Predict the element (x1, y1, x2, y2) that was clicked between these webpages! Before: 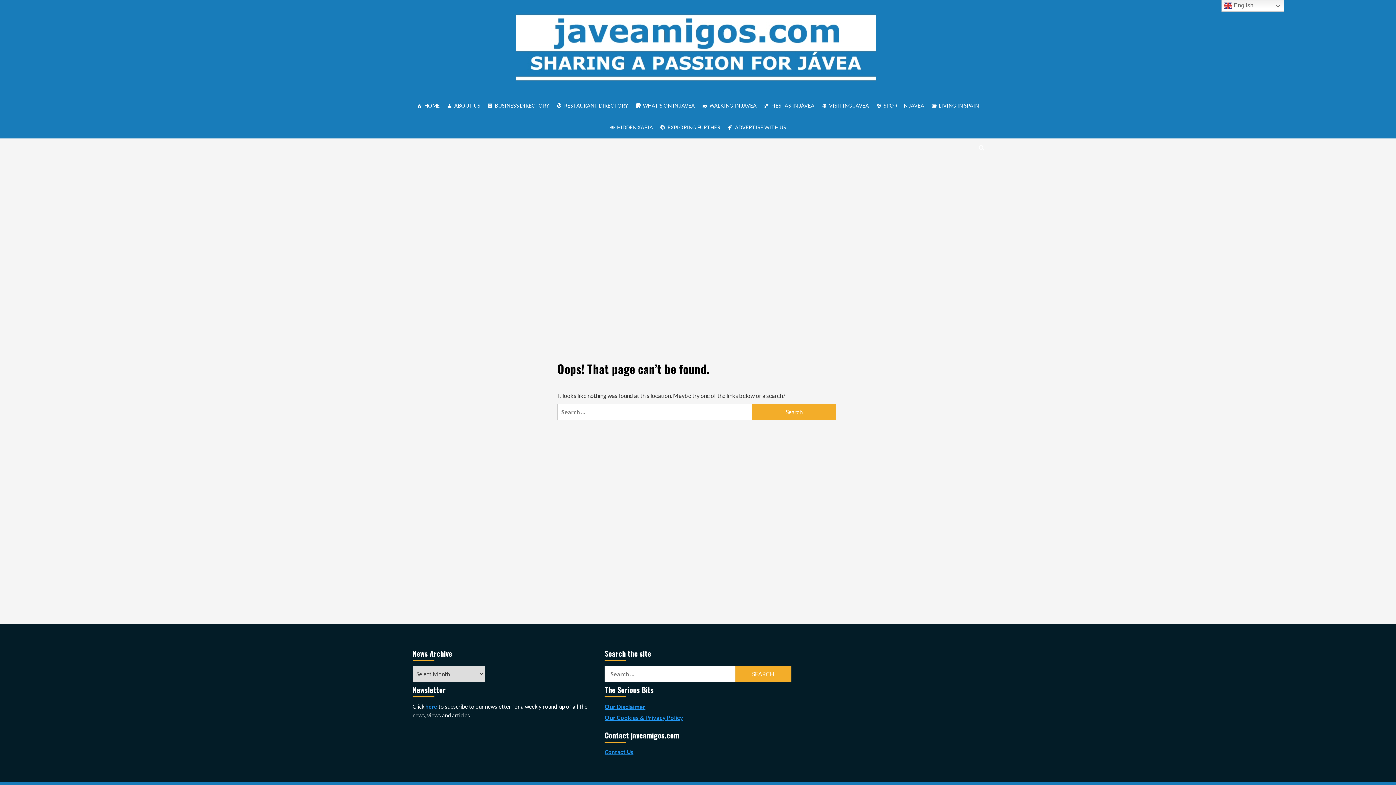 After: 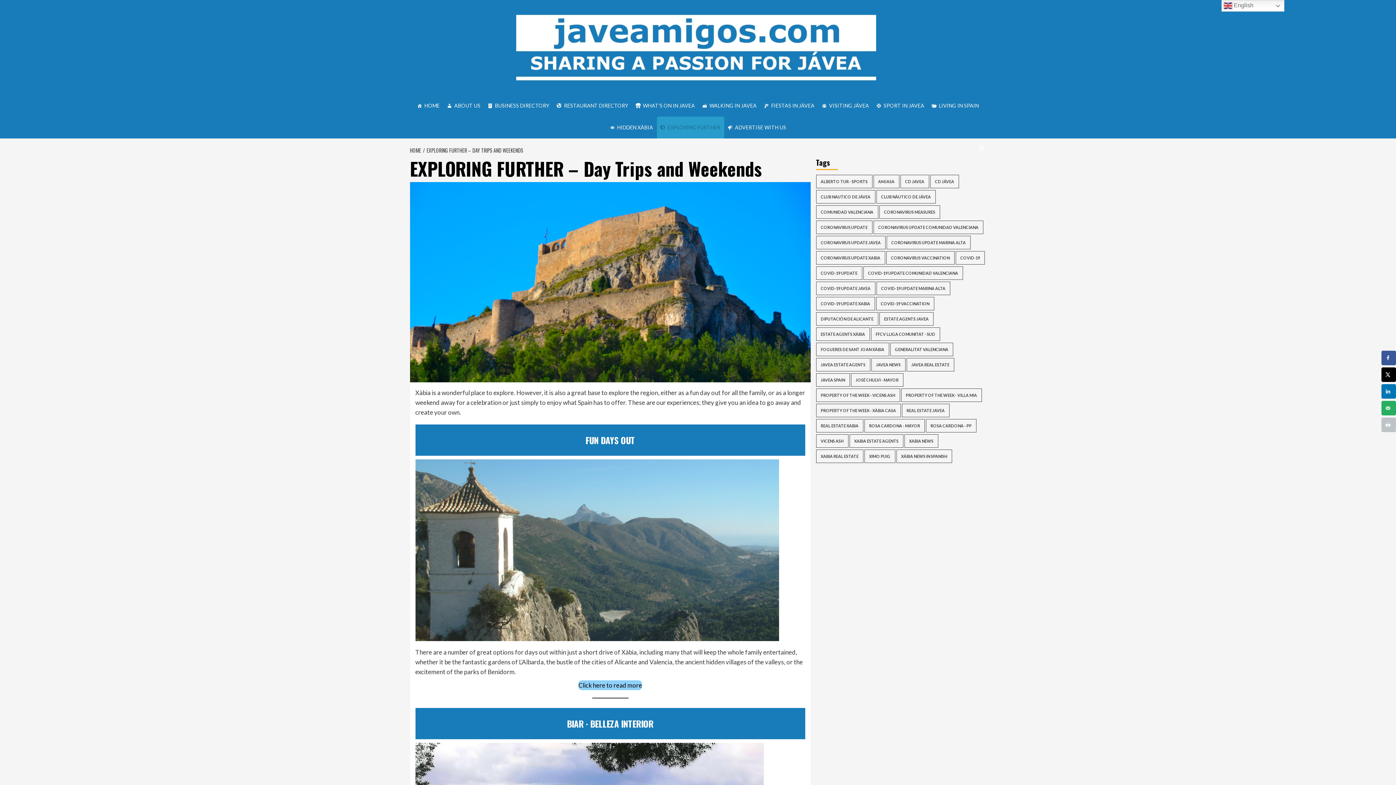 Action: bbox: (656, 116, 724, 138) label: EXPLORING FURTHER